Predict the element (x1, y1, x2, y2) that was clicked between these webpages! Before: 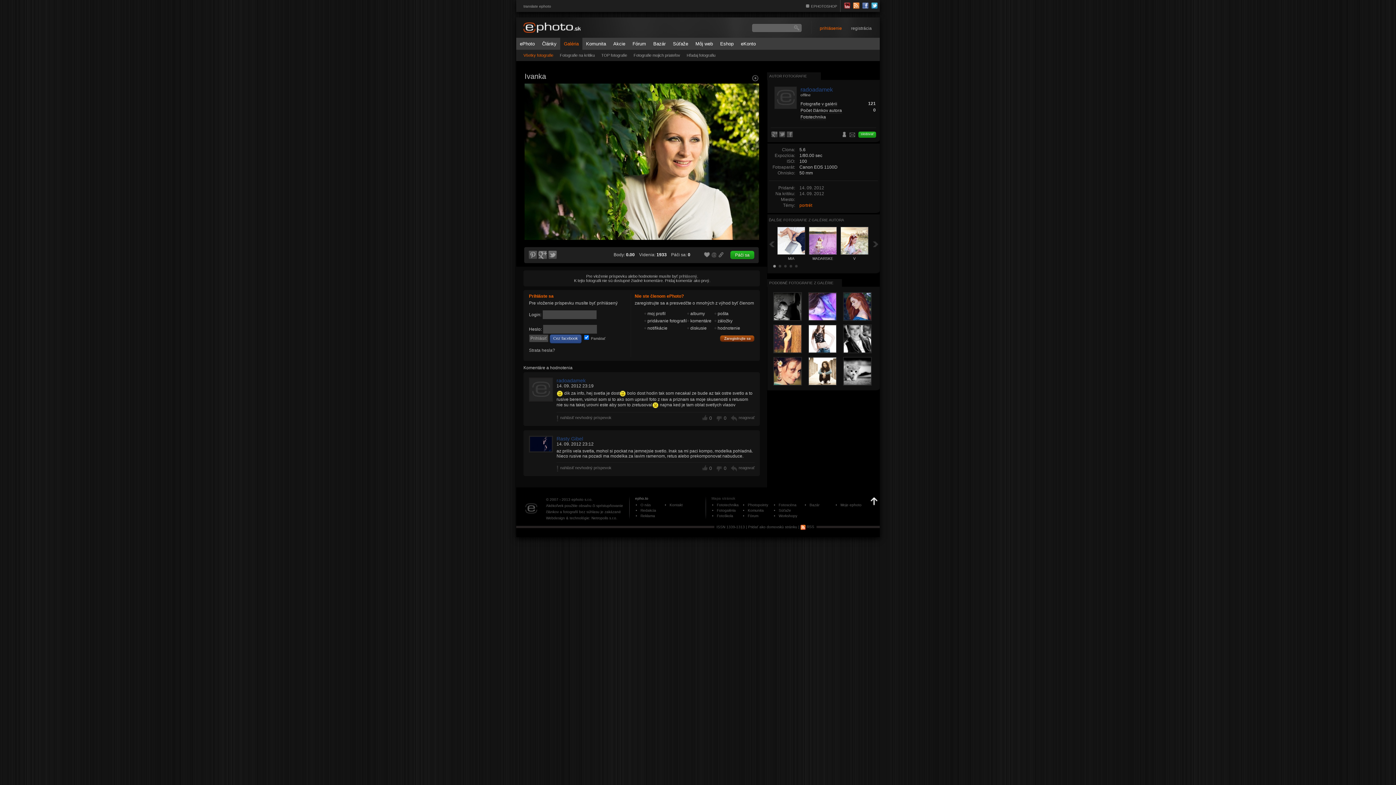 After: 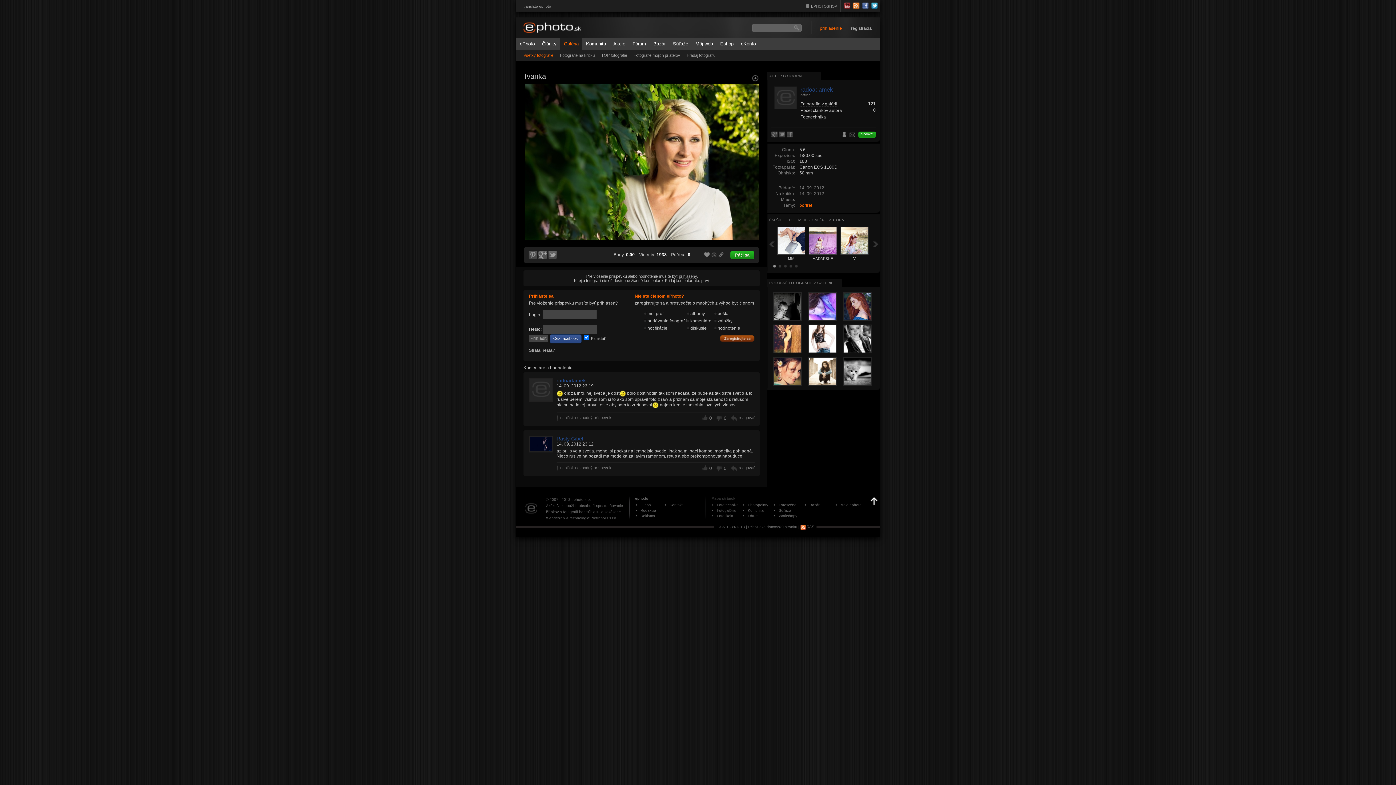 Action: bbox: (842, 0, 851, 10)